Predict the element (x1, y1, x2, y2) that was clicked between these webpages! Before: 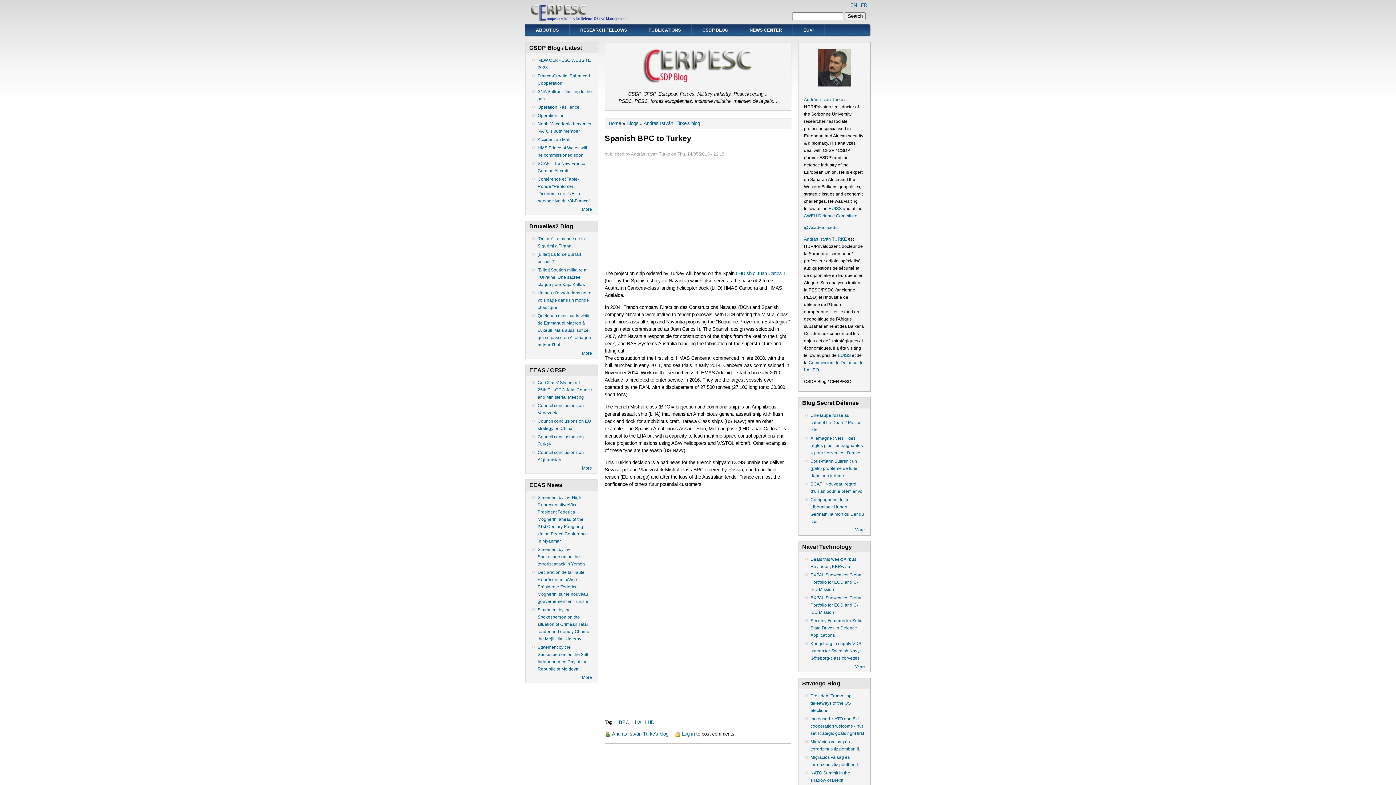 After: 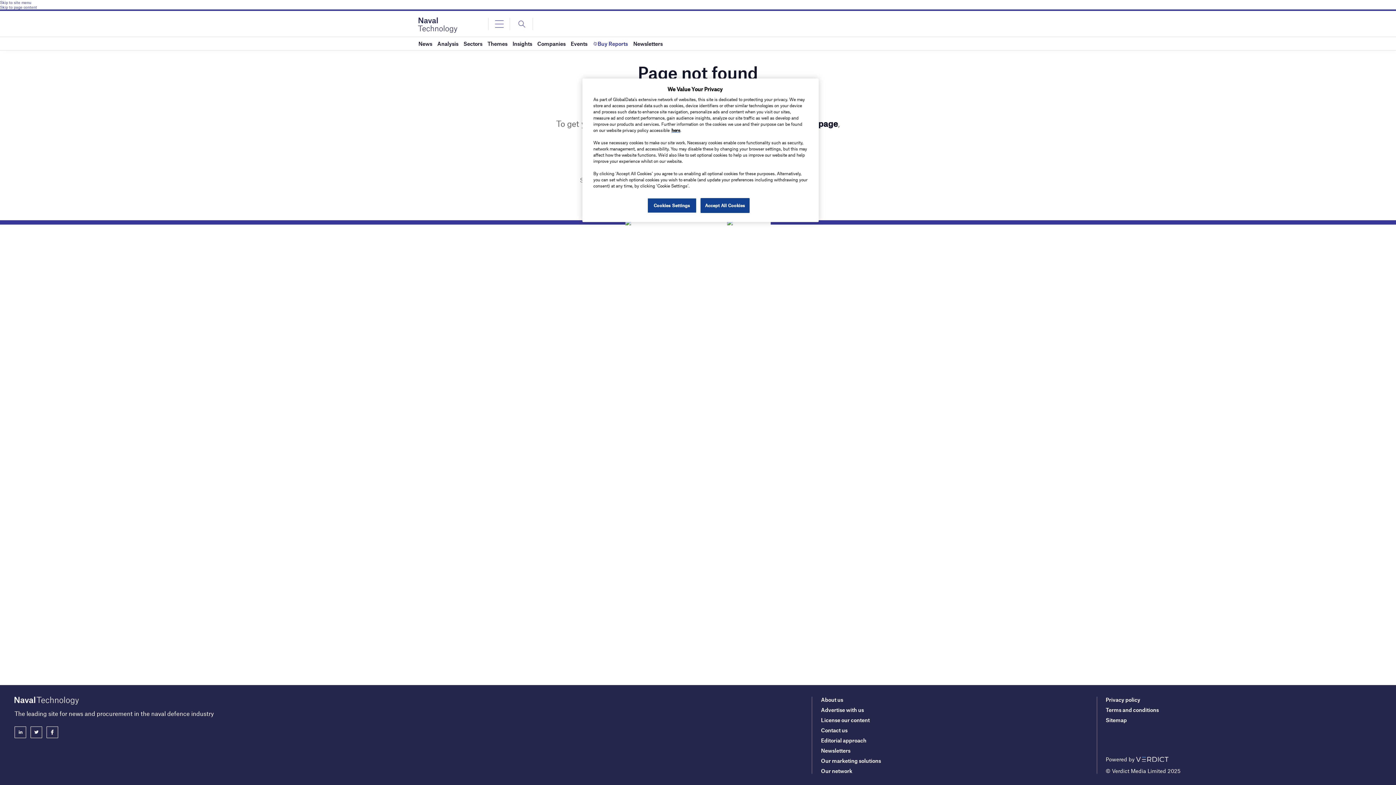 Action: bbox: (810, 595, 862, 615) label: EXPAL Showcases Global Portfolio for EOD and C-IED Mission